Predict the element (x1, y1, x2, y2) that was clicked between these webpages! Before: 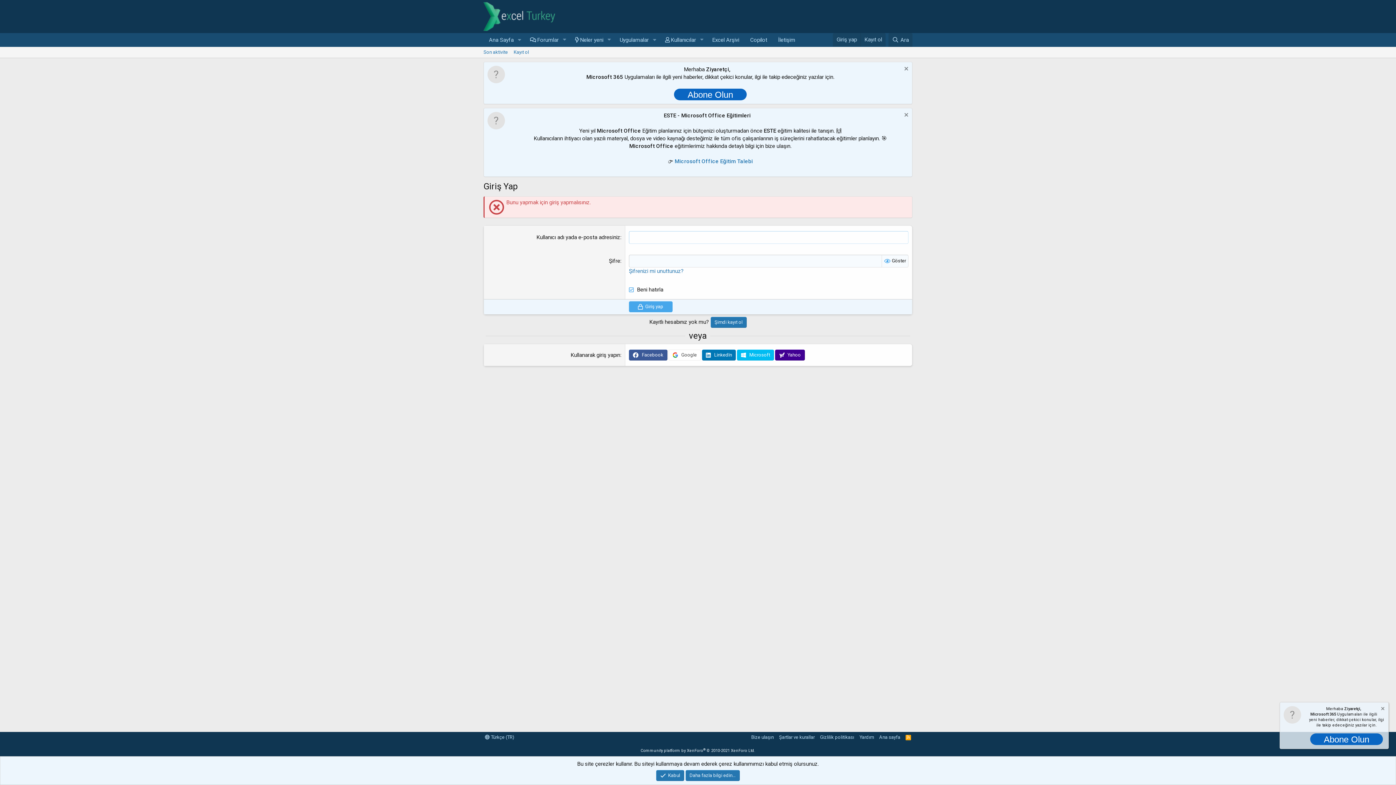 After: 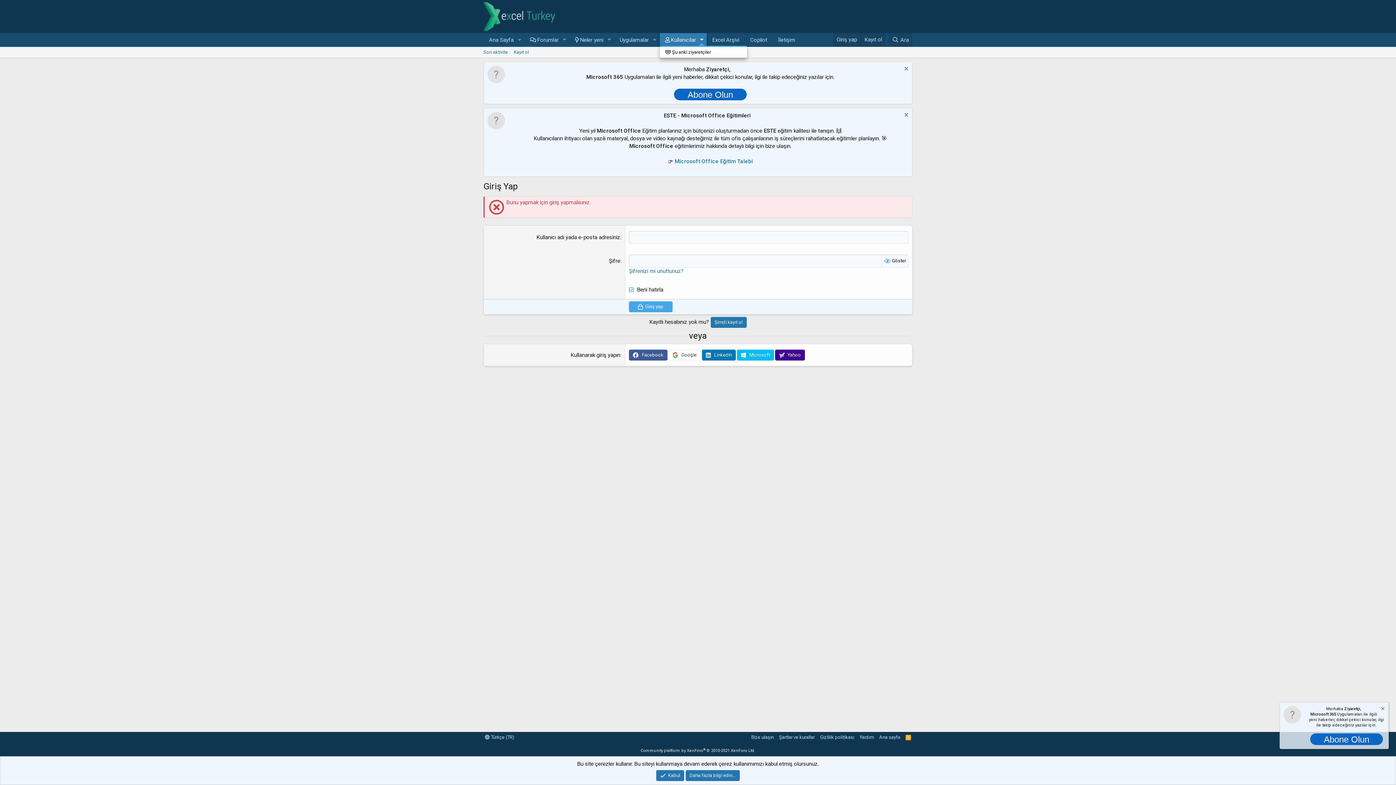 Action: label: Genişletilmiş geçiş bbox: (696, 33, 707, 46)